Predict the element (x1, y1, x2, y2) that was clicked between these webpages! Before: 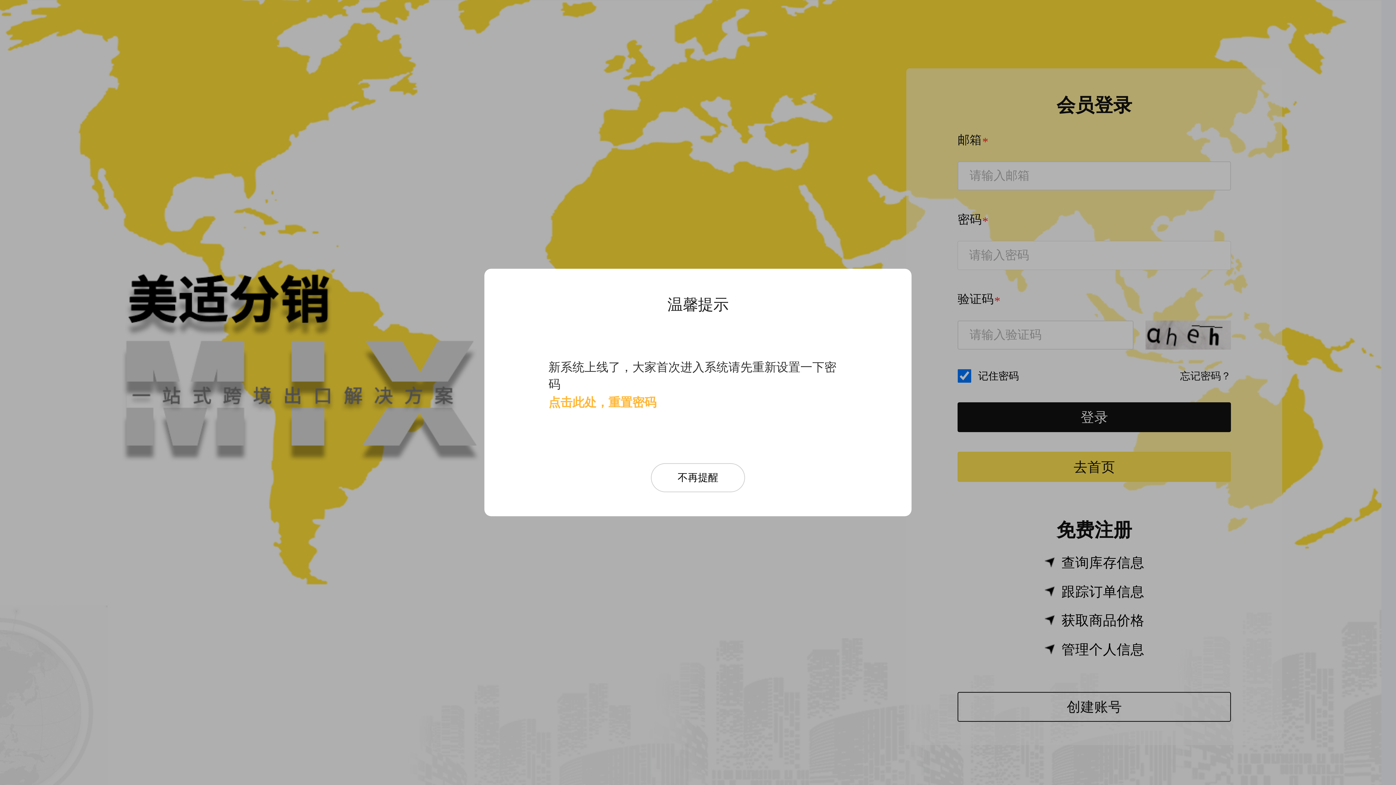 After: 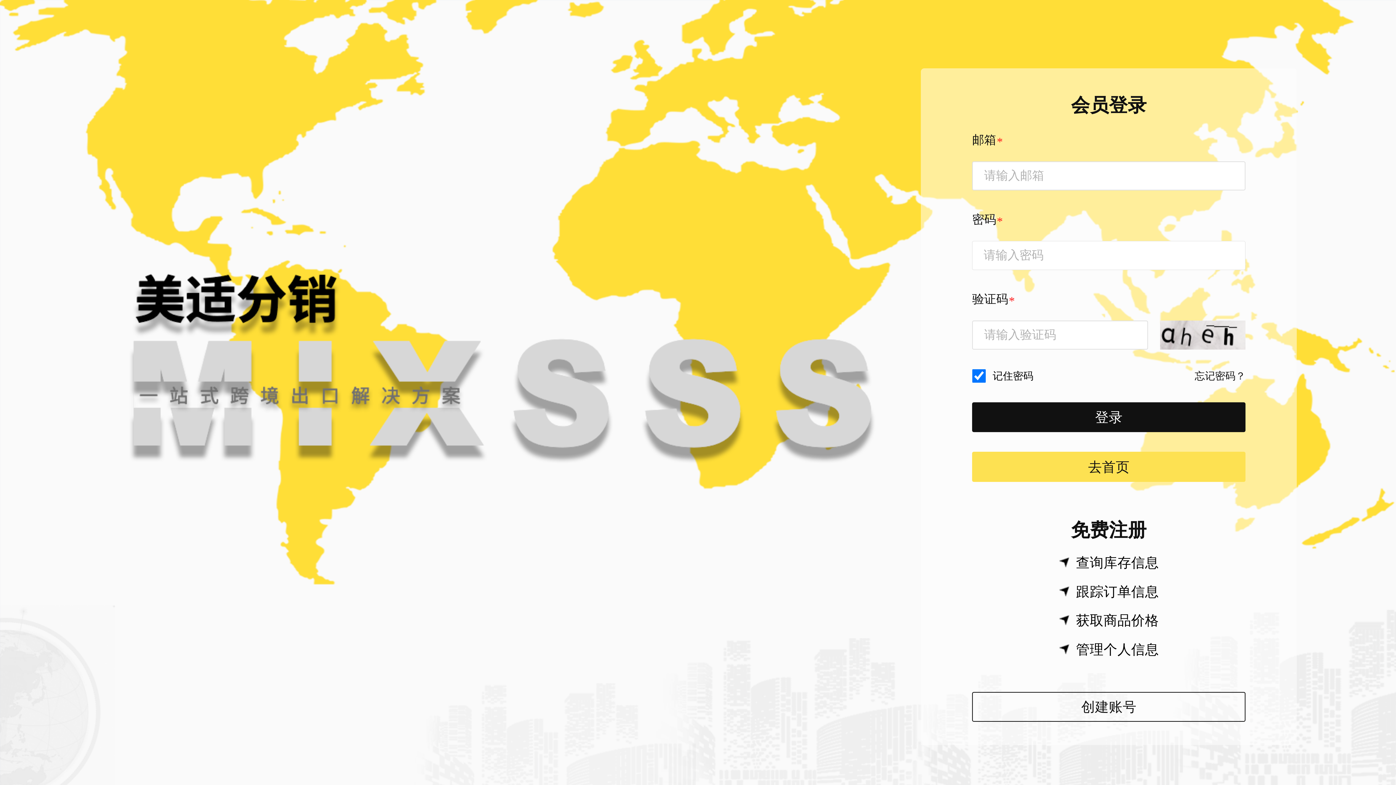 Action: label: 不再提醒 bbox: (651, 463, 745, 492)